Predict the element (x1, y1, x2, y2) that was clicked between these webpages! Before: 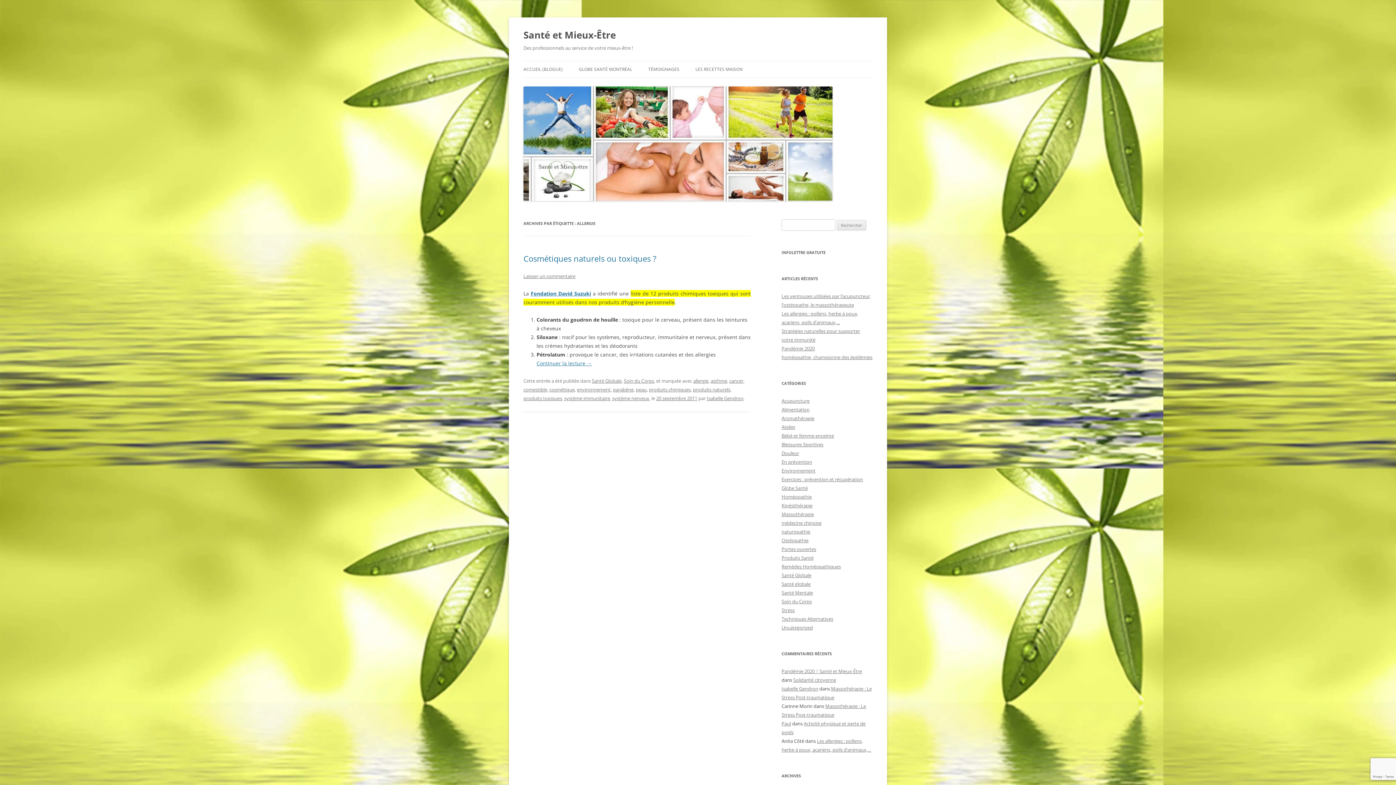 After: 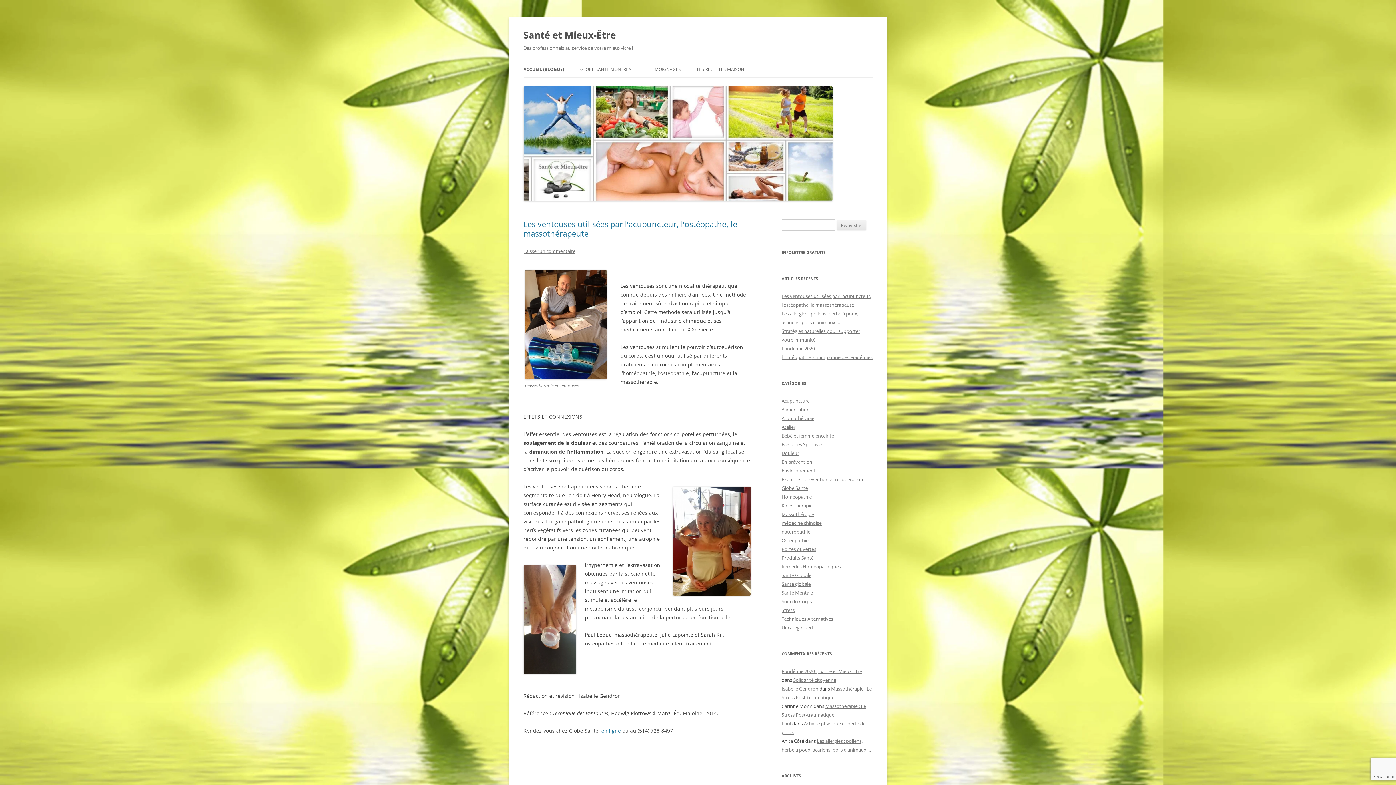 Action: label: ACCUEIL (BLOGUE) bbox: (523, 61, 562, 77)